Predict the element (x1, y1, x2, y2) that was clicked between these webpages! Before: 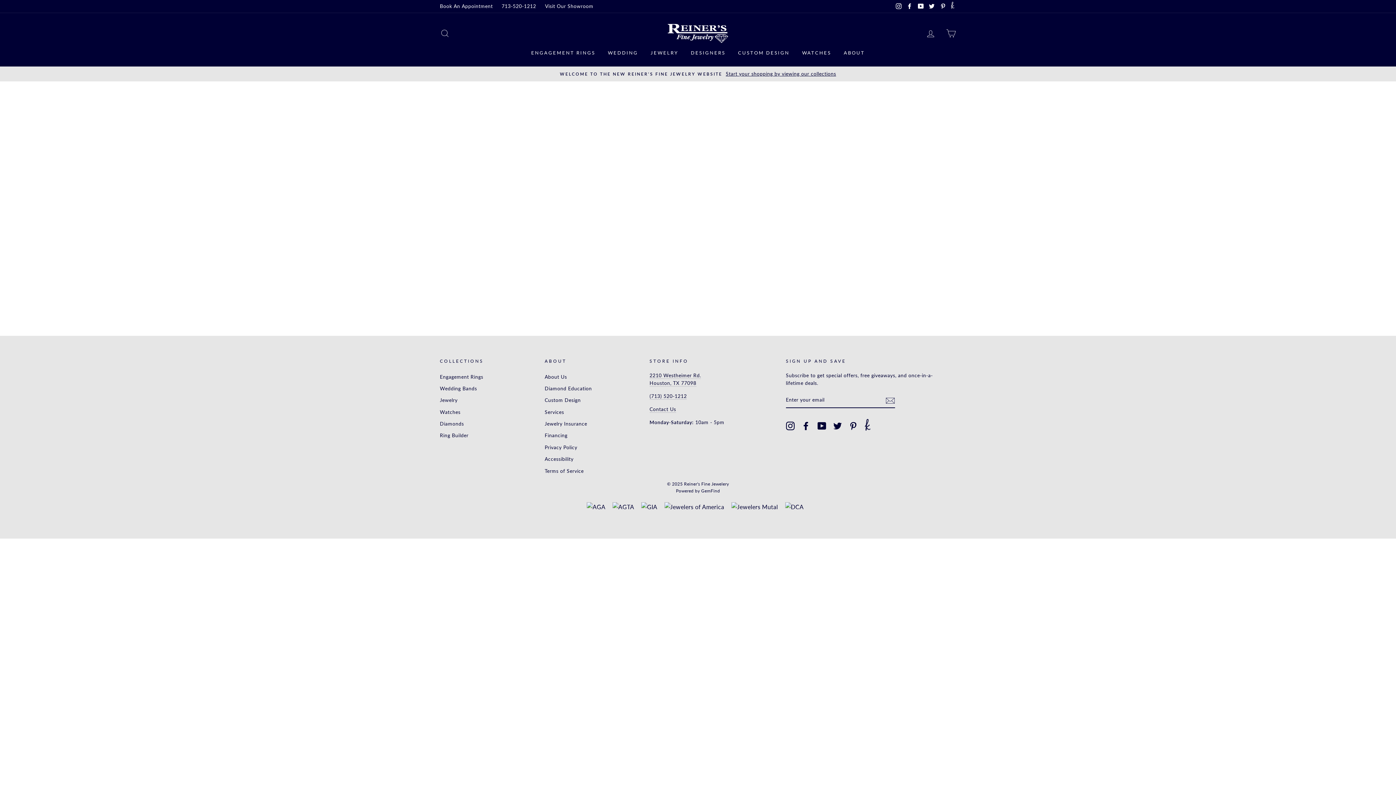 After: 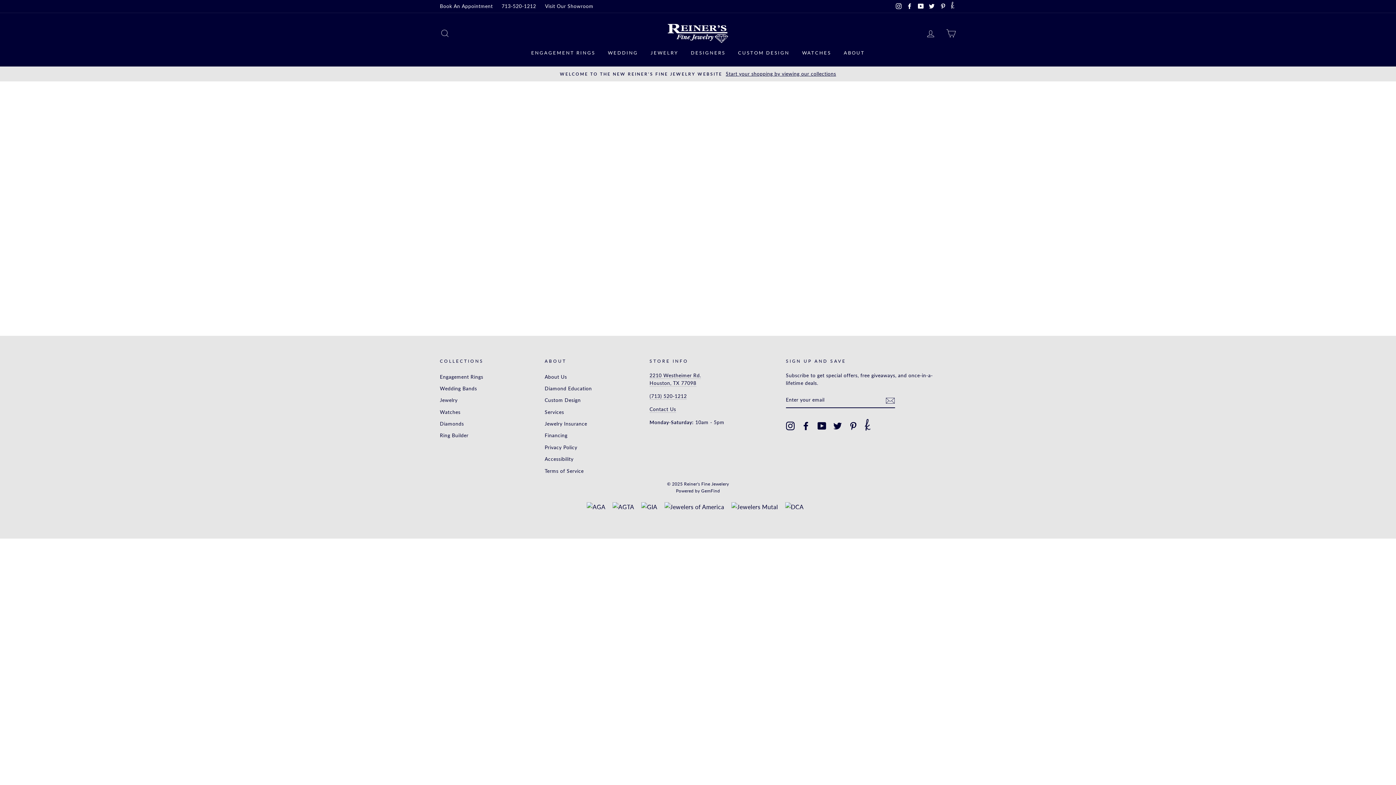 Action: label: Pinterest bbox: (938, 0, 947, 12)